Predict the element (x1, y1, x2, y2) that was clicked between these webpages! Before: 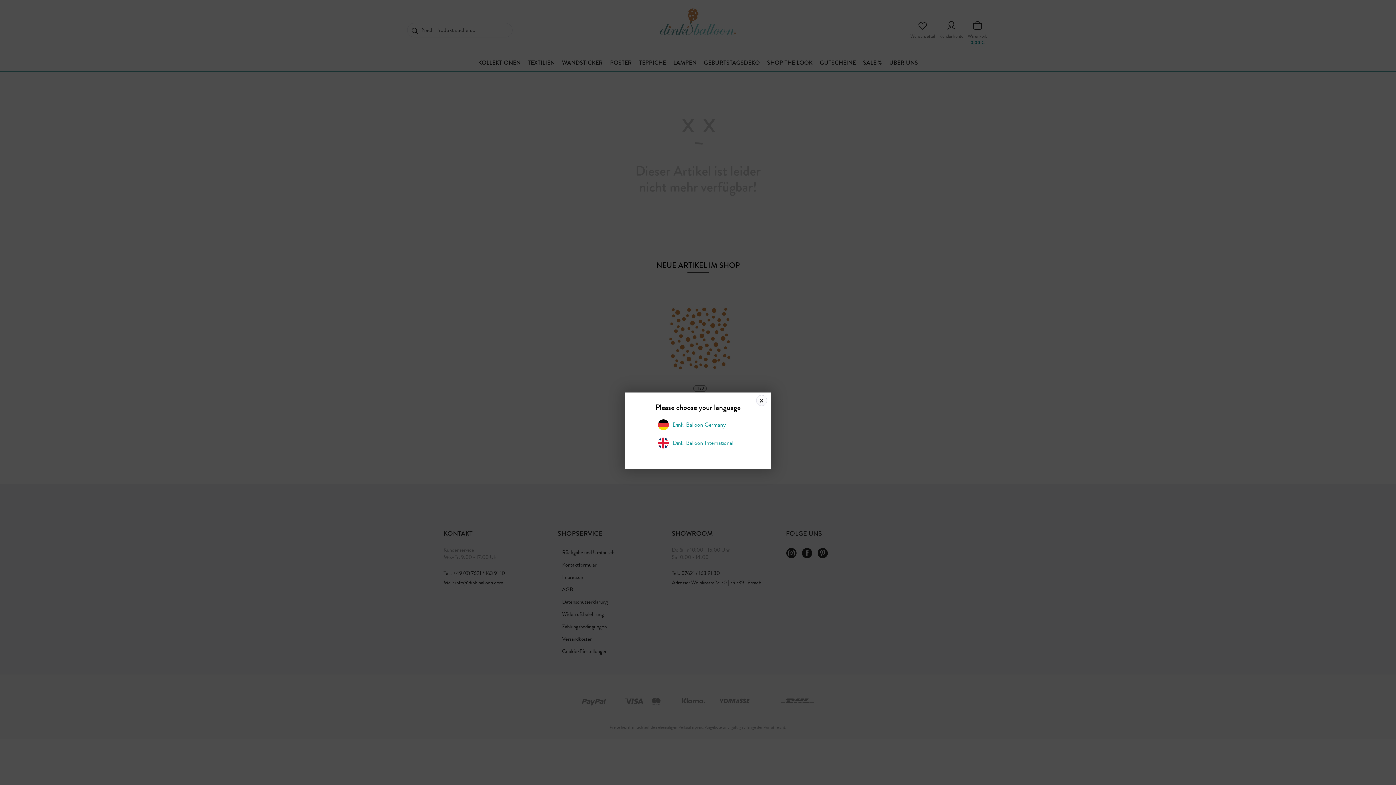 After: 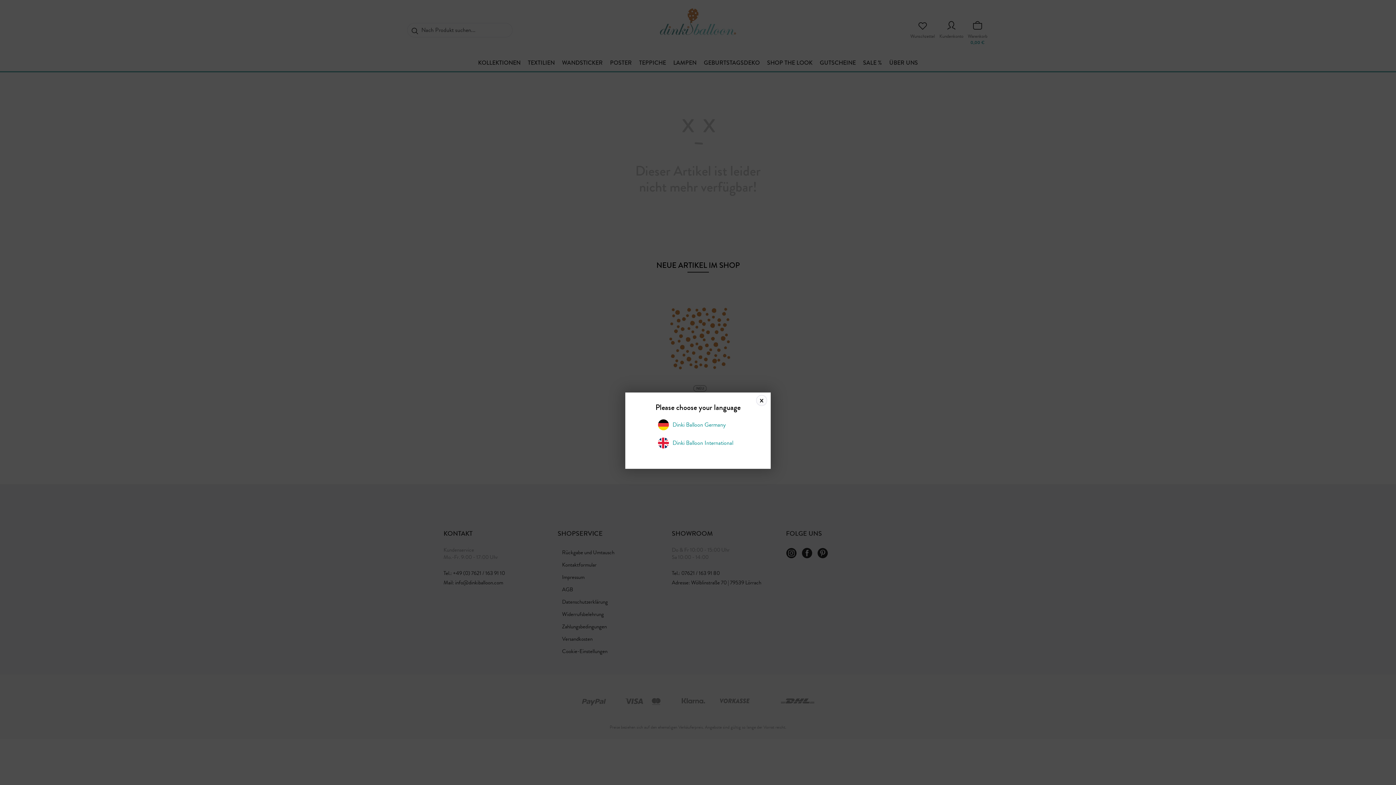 Action: bbox: (658, 419, 738, 430) label: Dinki Balloon Germany